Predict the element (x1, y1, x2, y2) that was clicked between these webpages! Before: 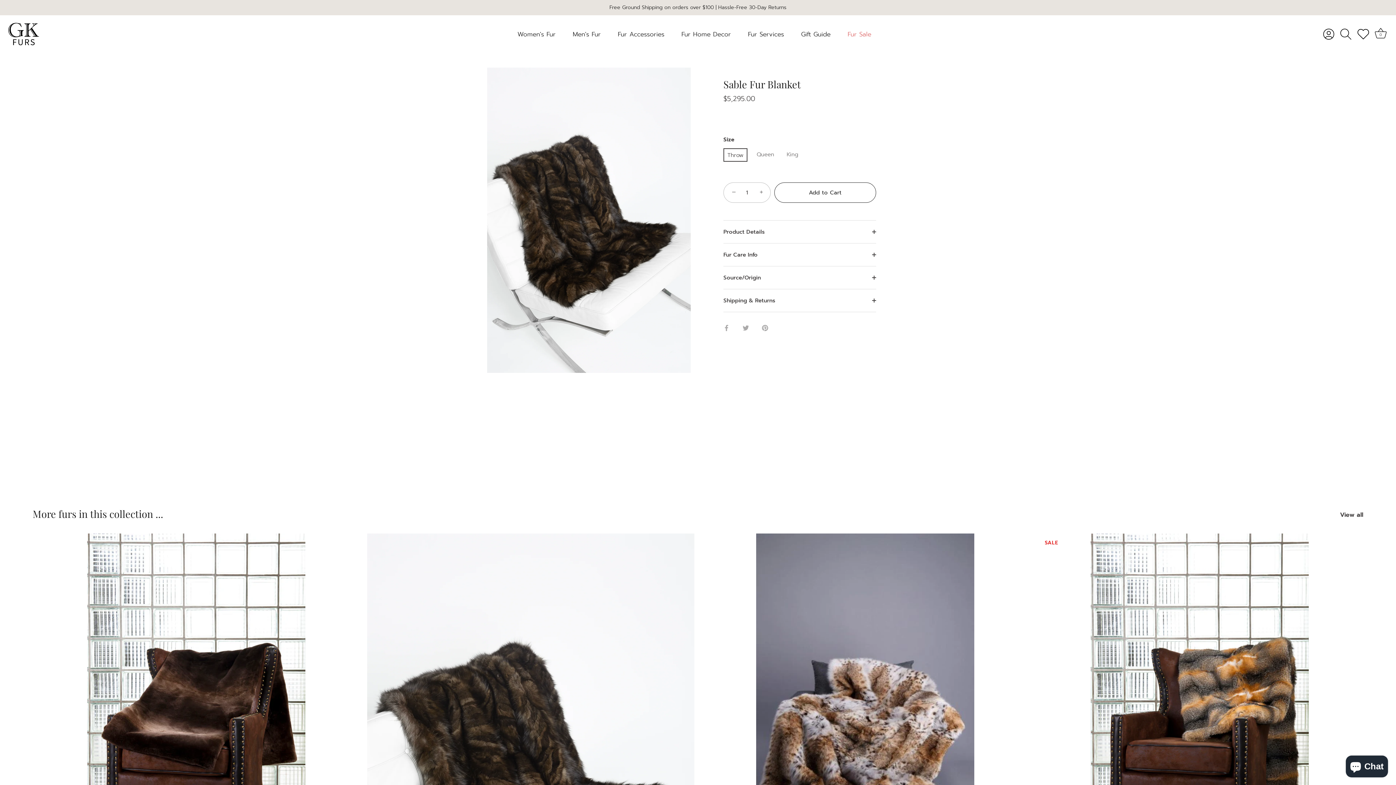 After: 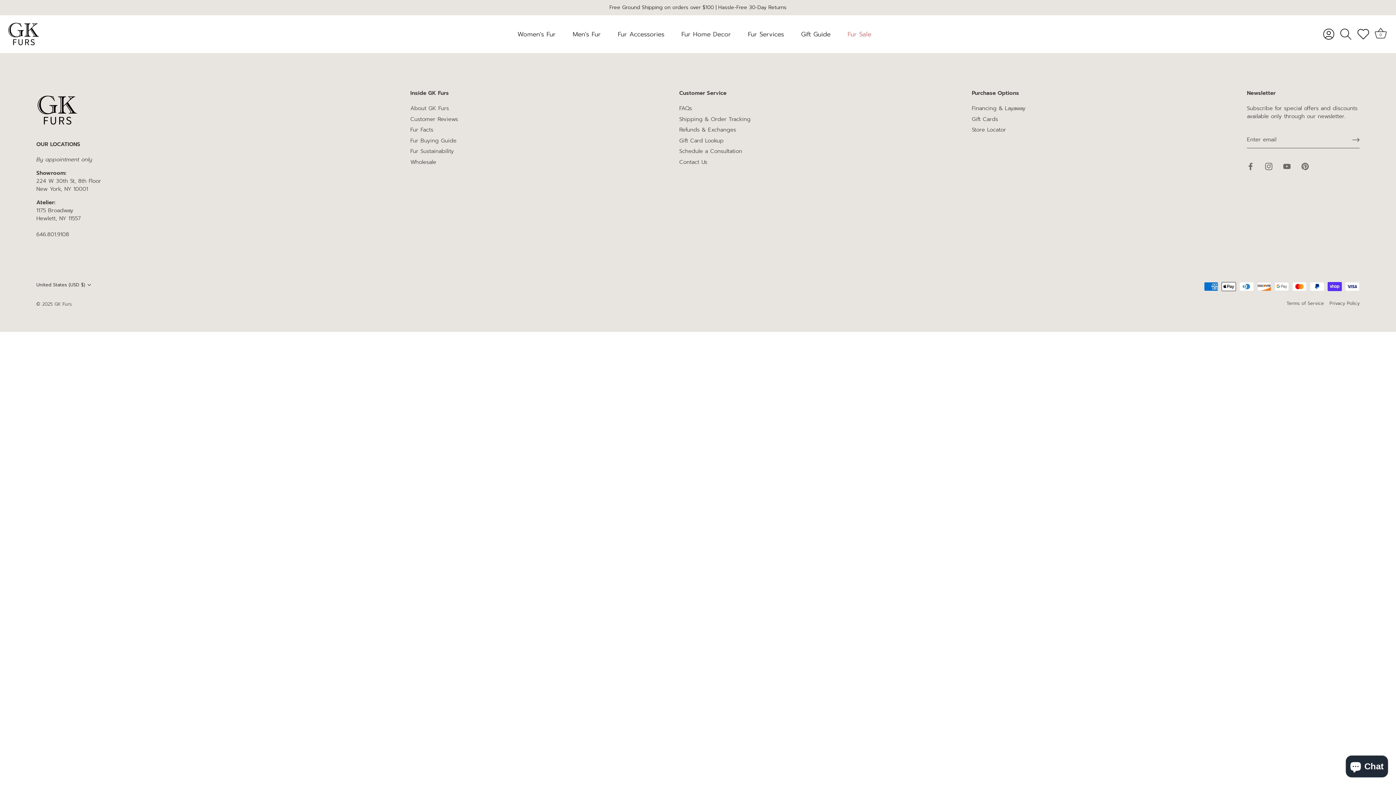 Action: bbox: (1356, 26, 1370, 41)